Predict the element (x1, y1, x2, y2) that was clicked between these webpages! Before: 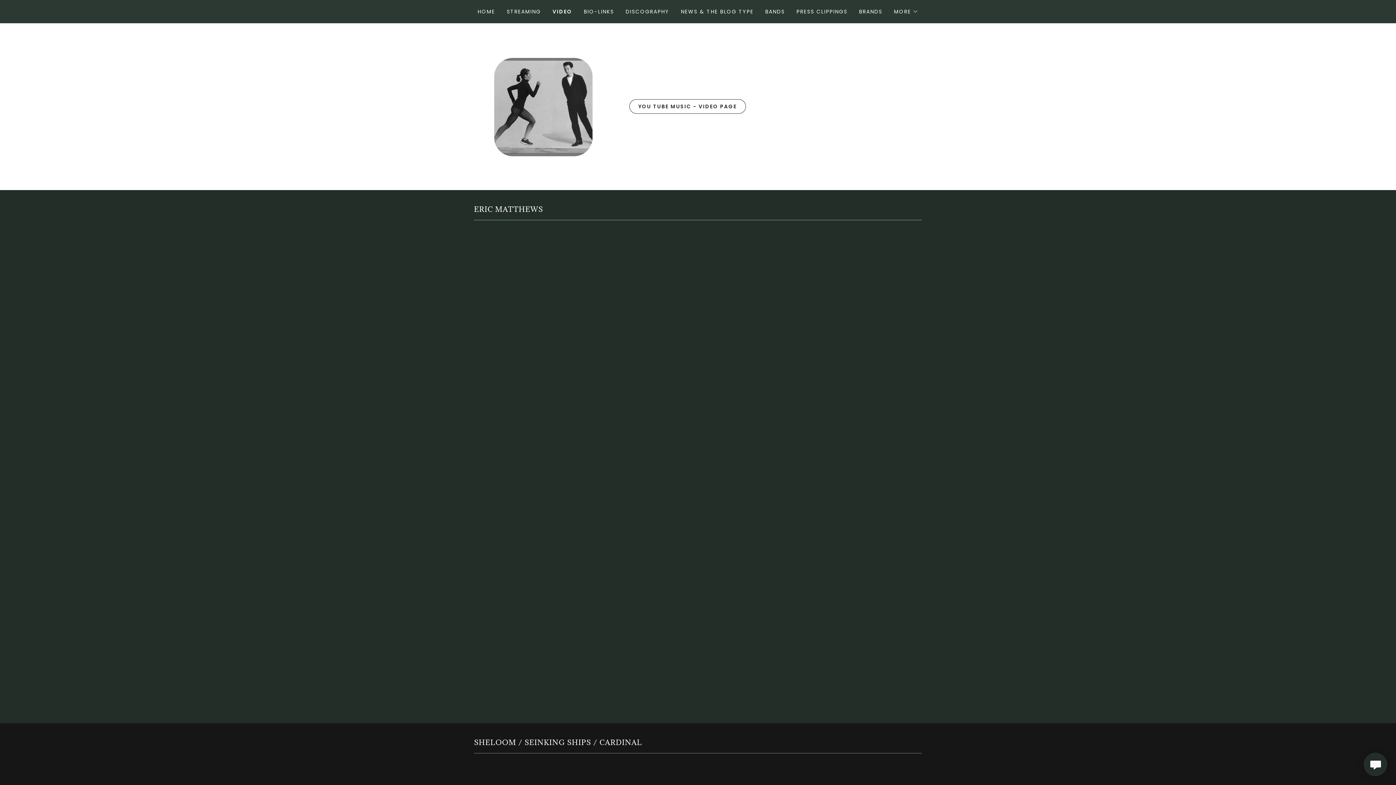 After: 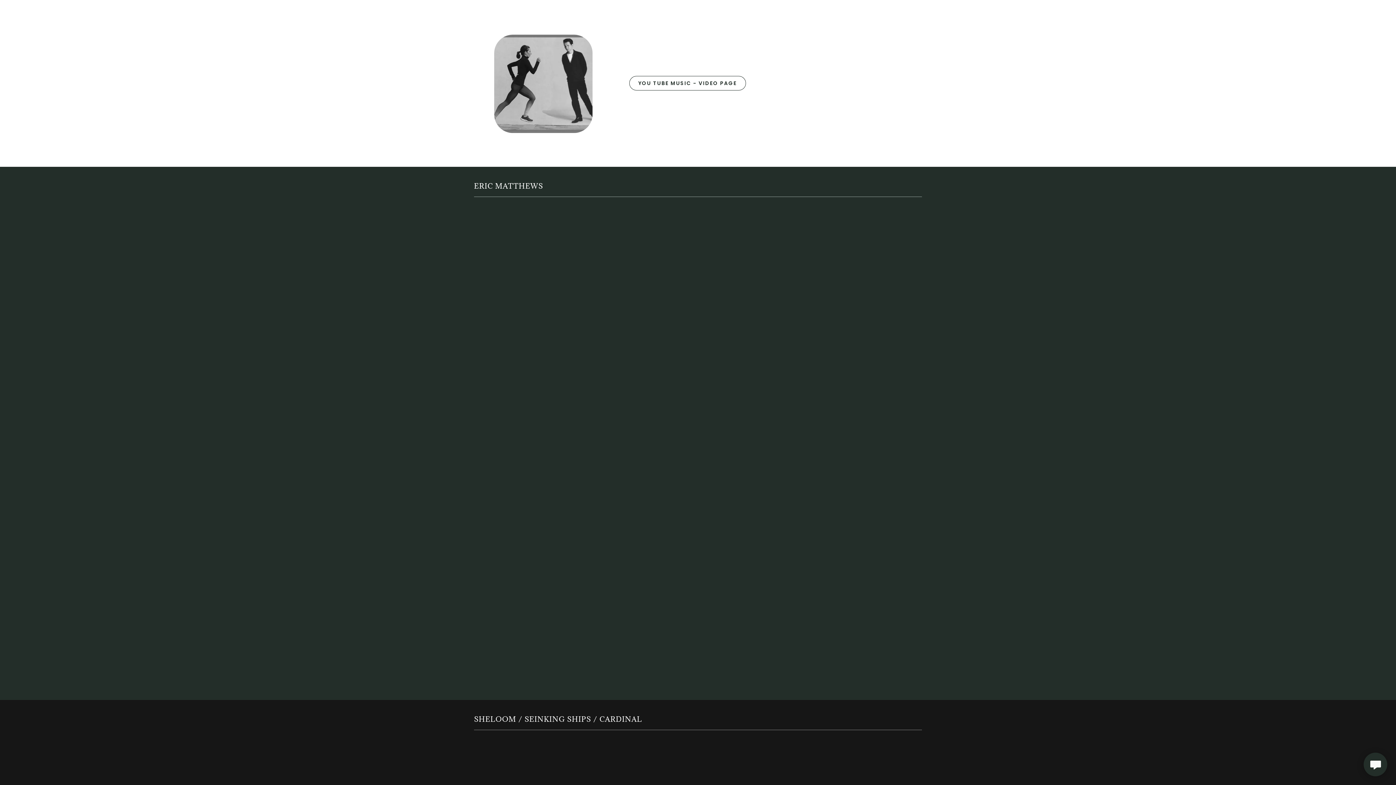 Action: bbox: (474, 102, 611, 110)